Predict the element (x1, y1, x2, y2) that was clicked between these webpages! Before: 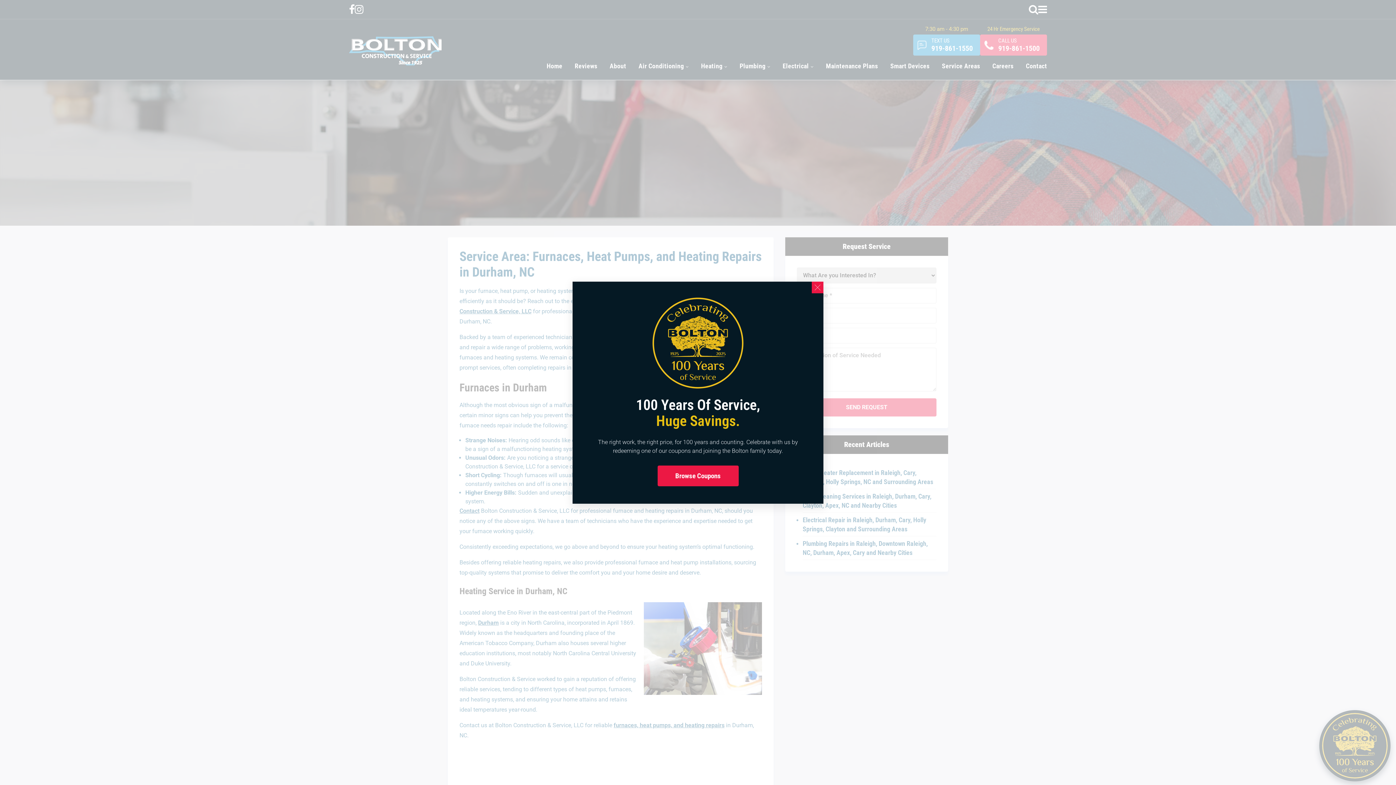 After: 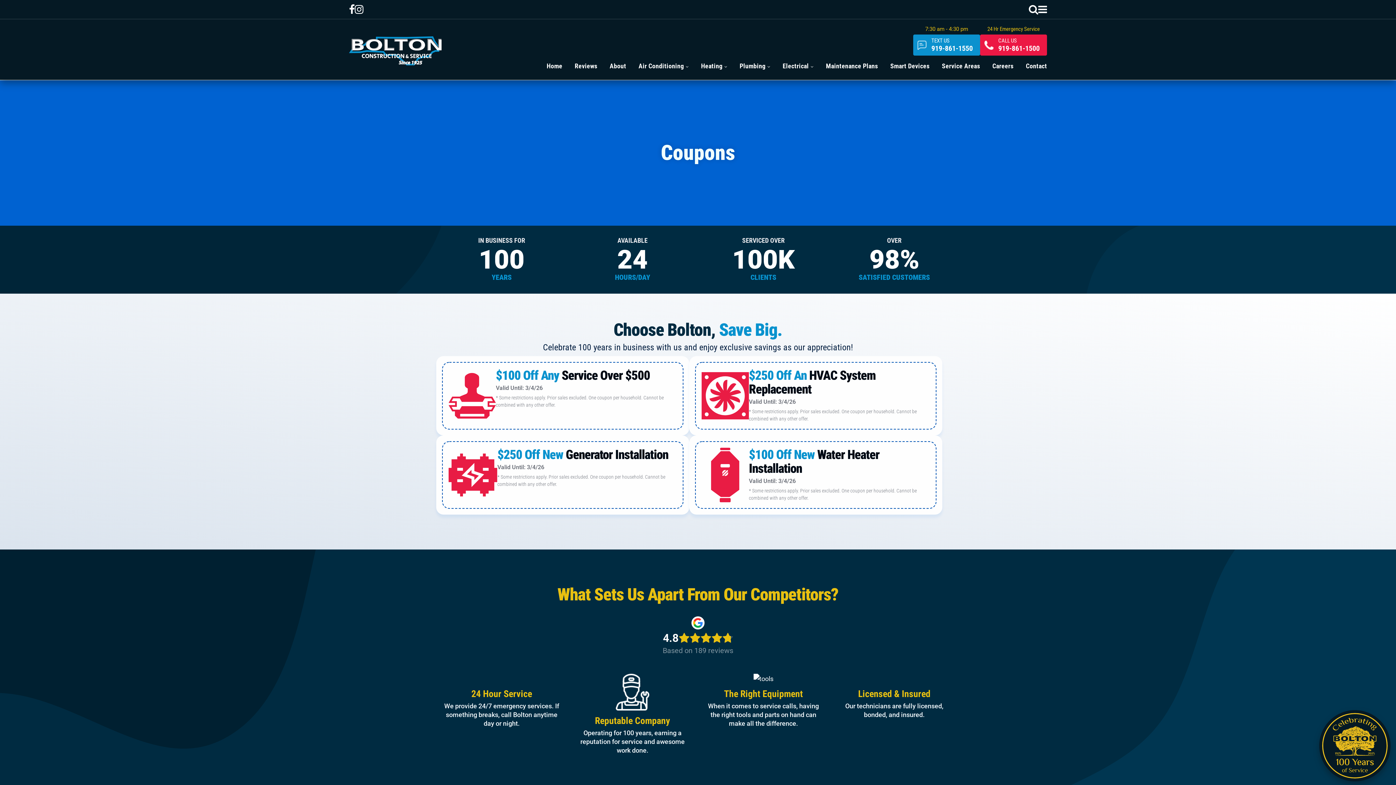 Action: bbox: (657, 469, 738, 490) label: Browse Coupons